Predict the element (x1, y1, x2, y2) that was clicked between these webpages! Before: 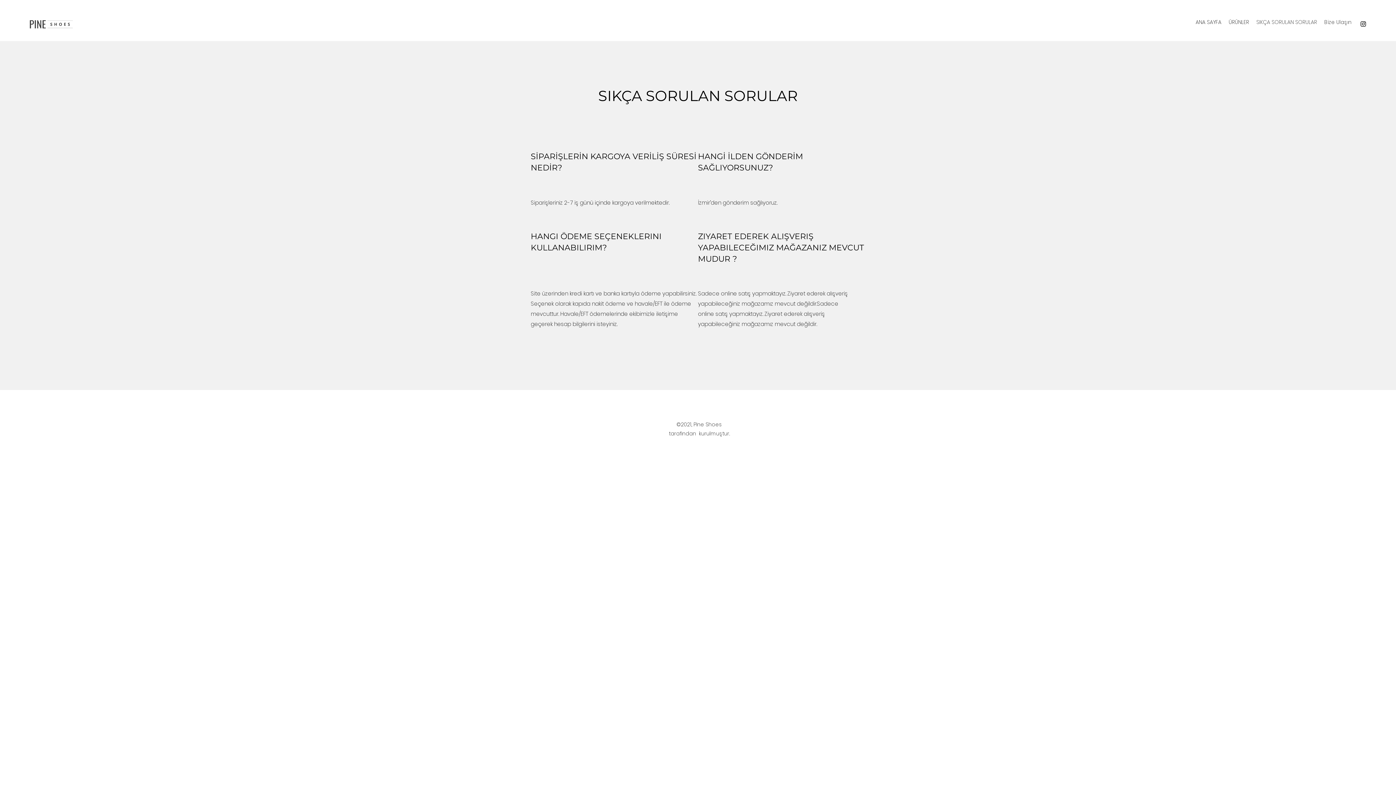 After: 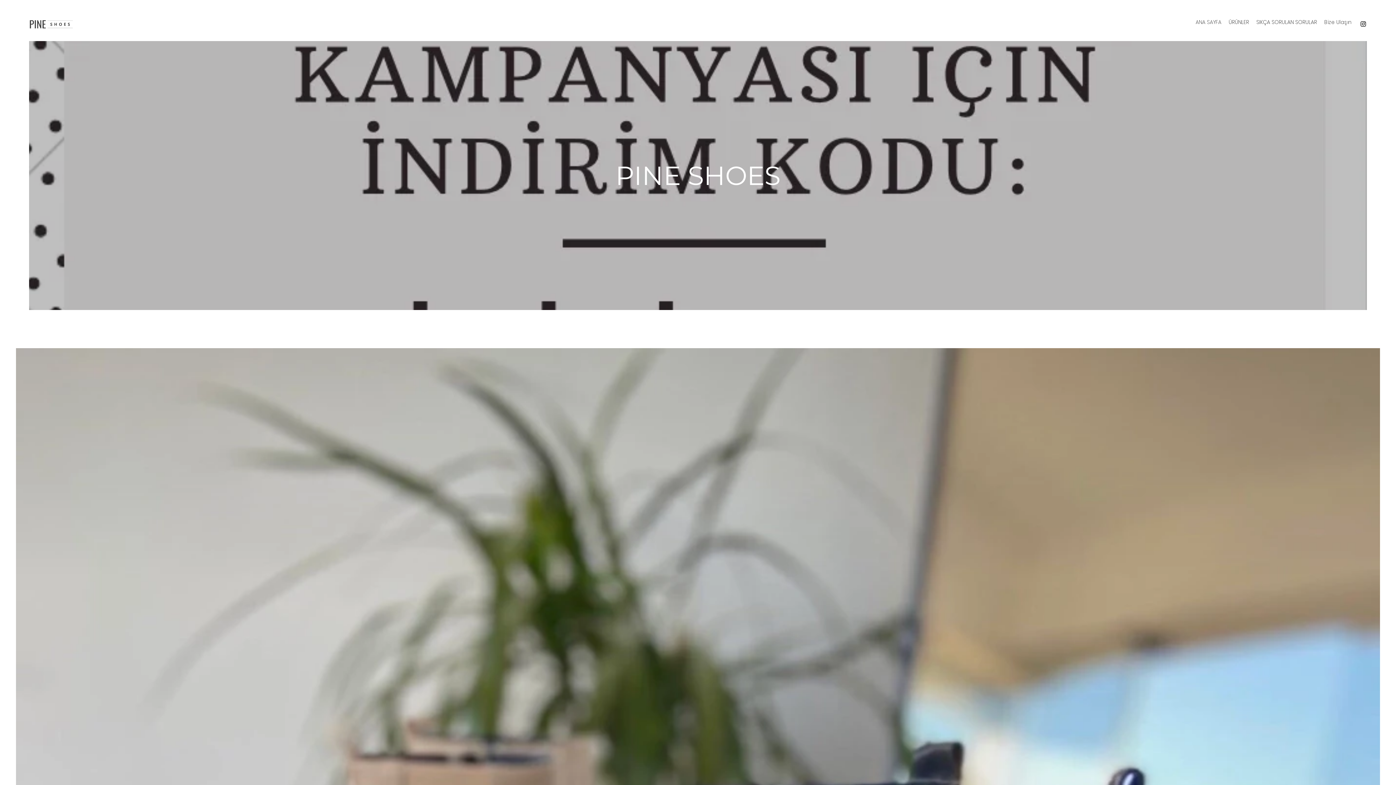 Action: bbox: (29, 17, 73, 30)